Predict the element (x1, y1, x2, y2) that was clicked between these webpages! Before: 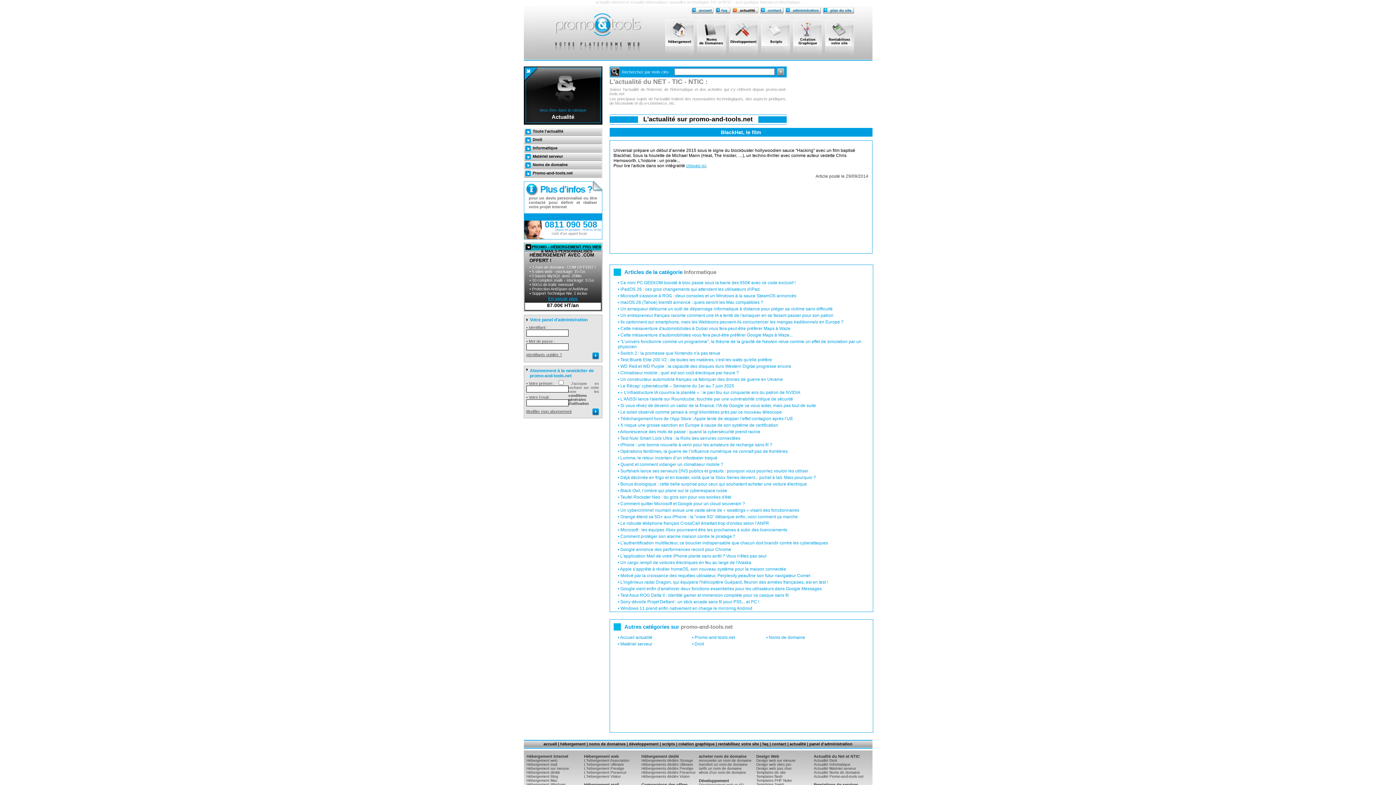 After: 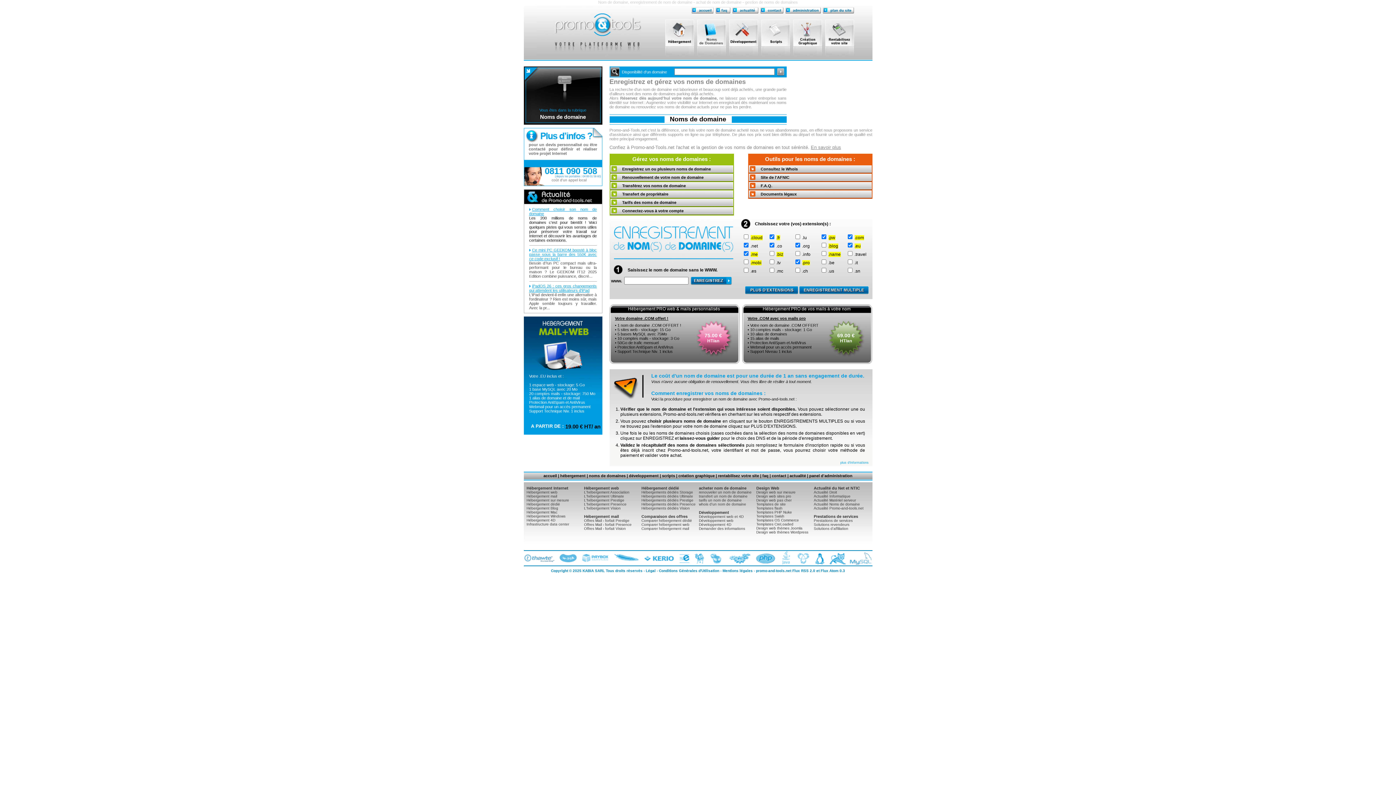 Action: bbox: (589, 742, 625, 746) label: noms de domaines